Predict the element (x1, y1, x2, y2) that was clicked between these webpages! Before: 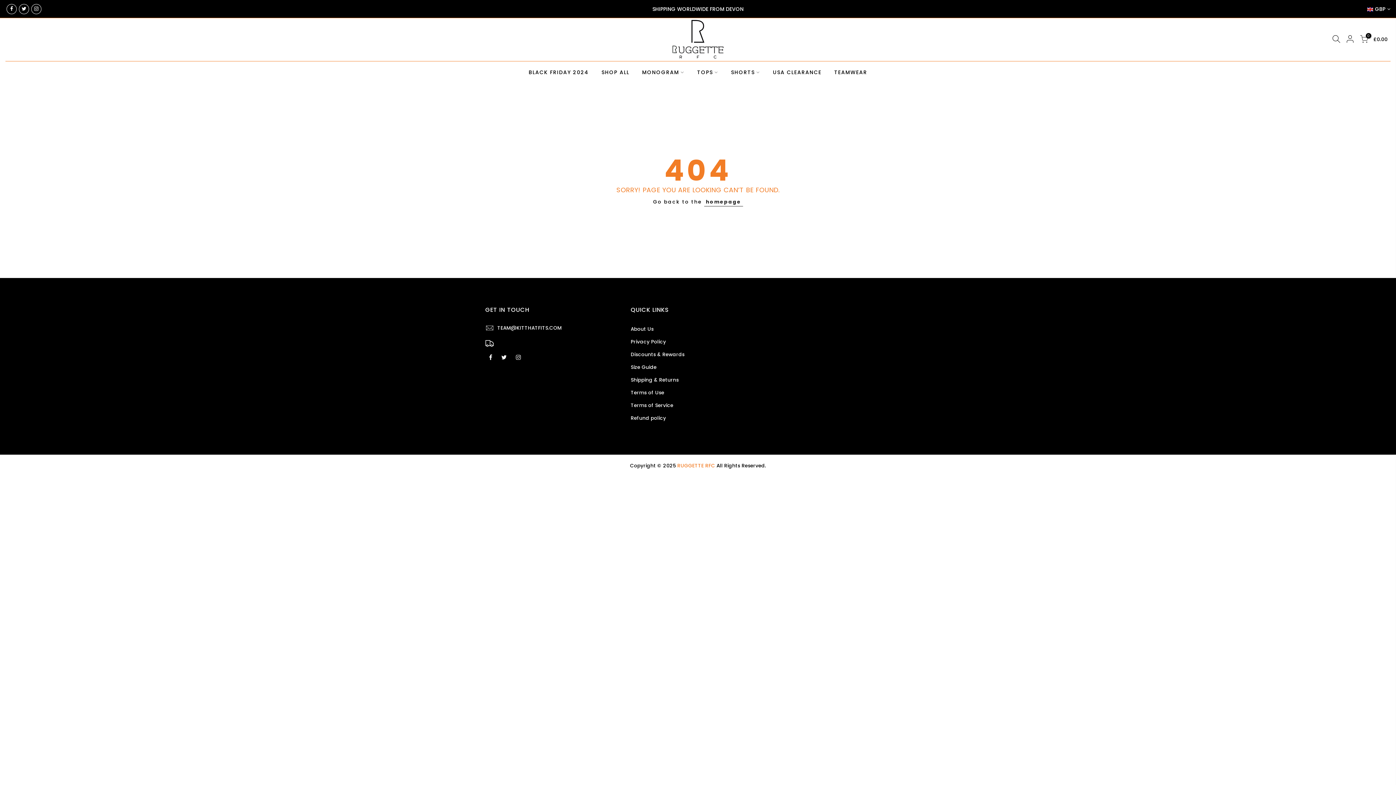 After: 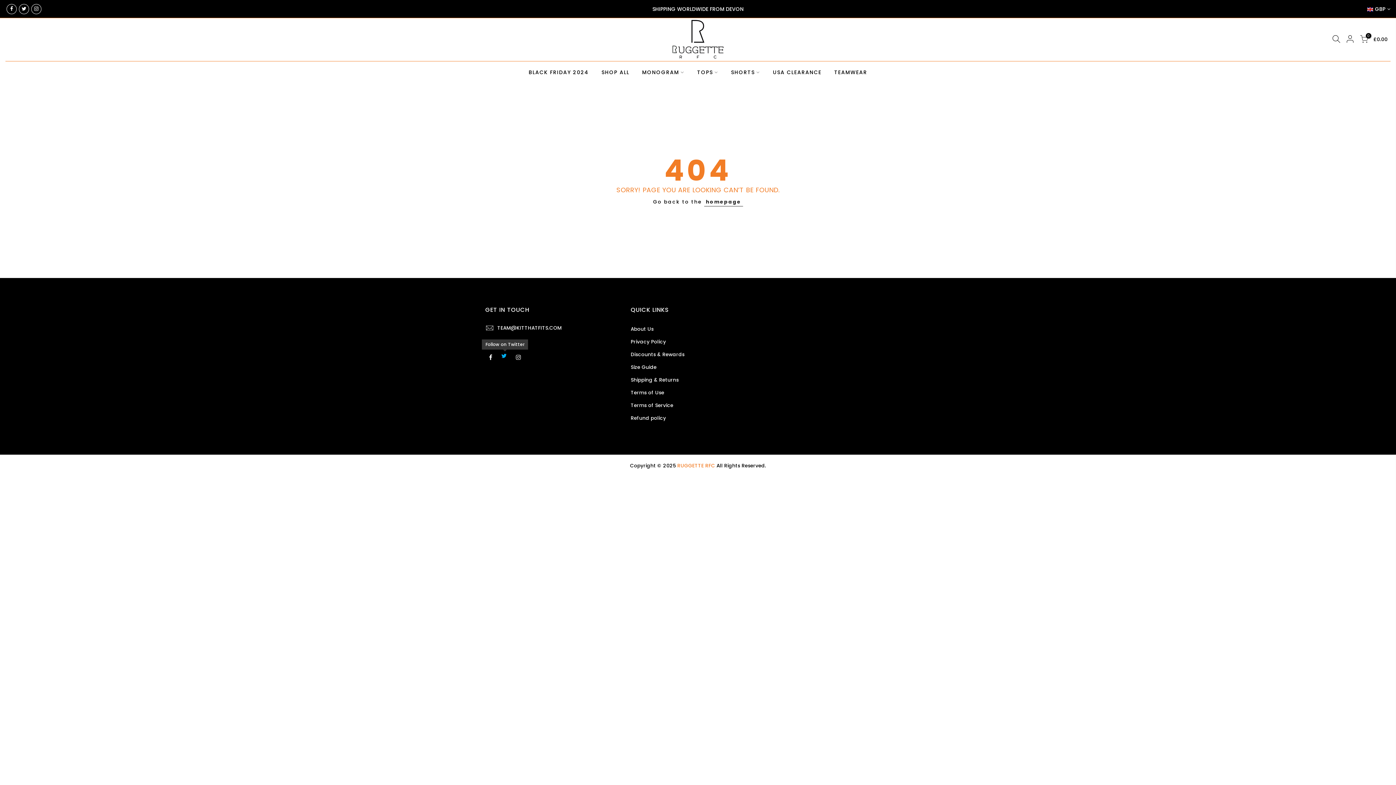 Action: bbox: (501, 354, 508, 360)